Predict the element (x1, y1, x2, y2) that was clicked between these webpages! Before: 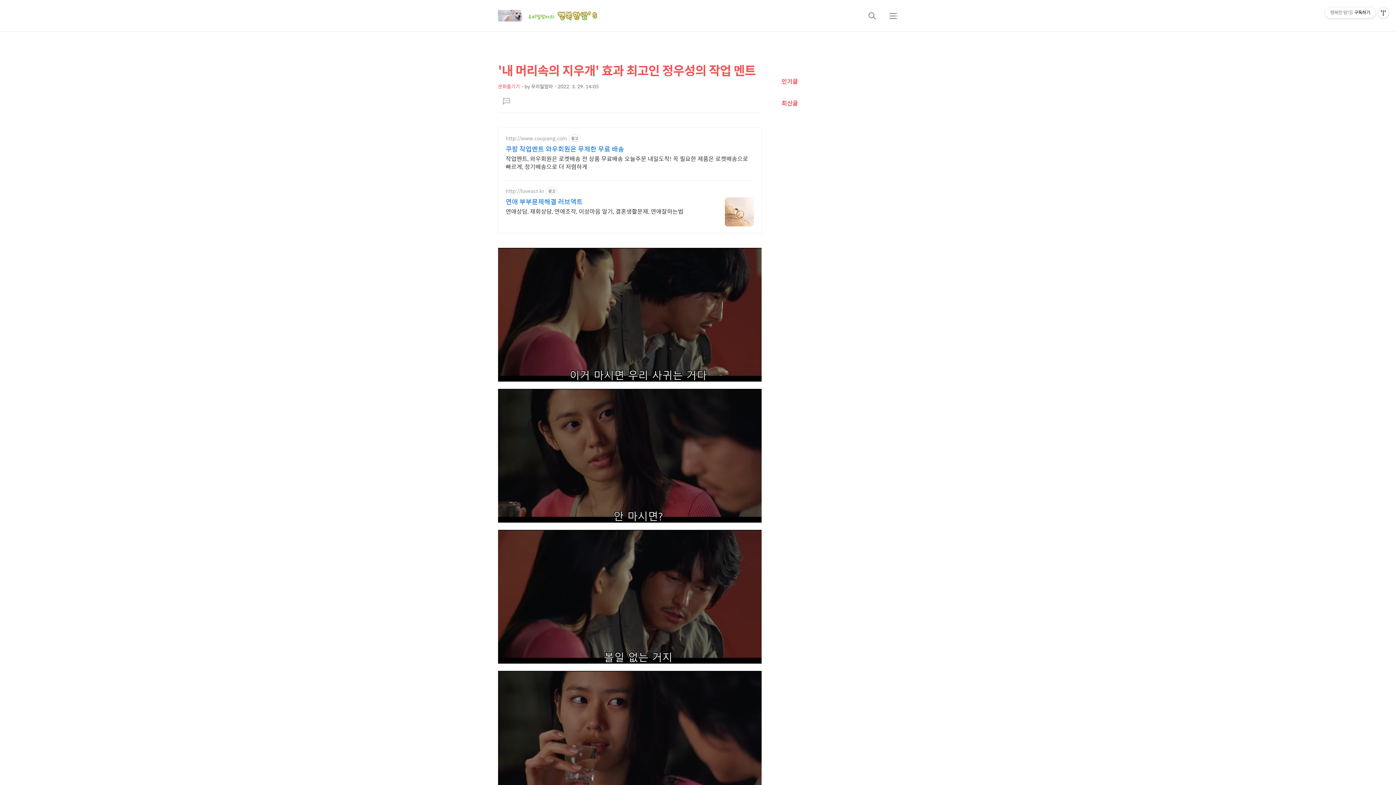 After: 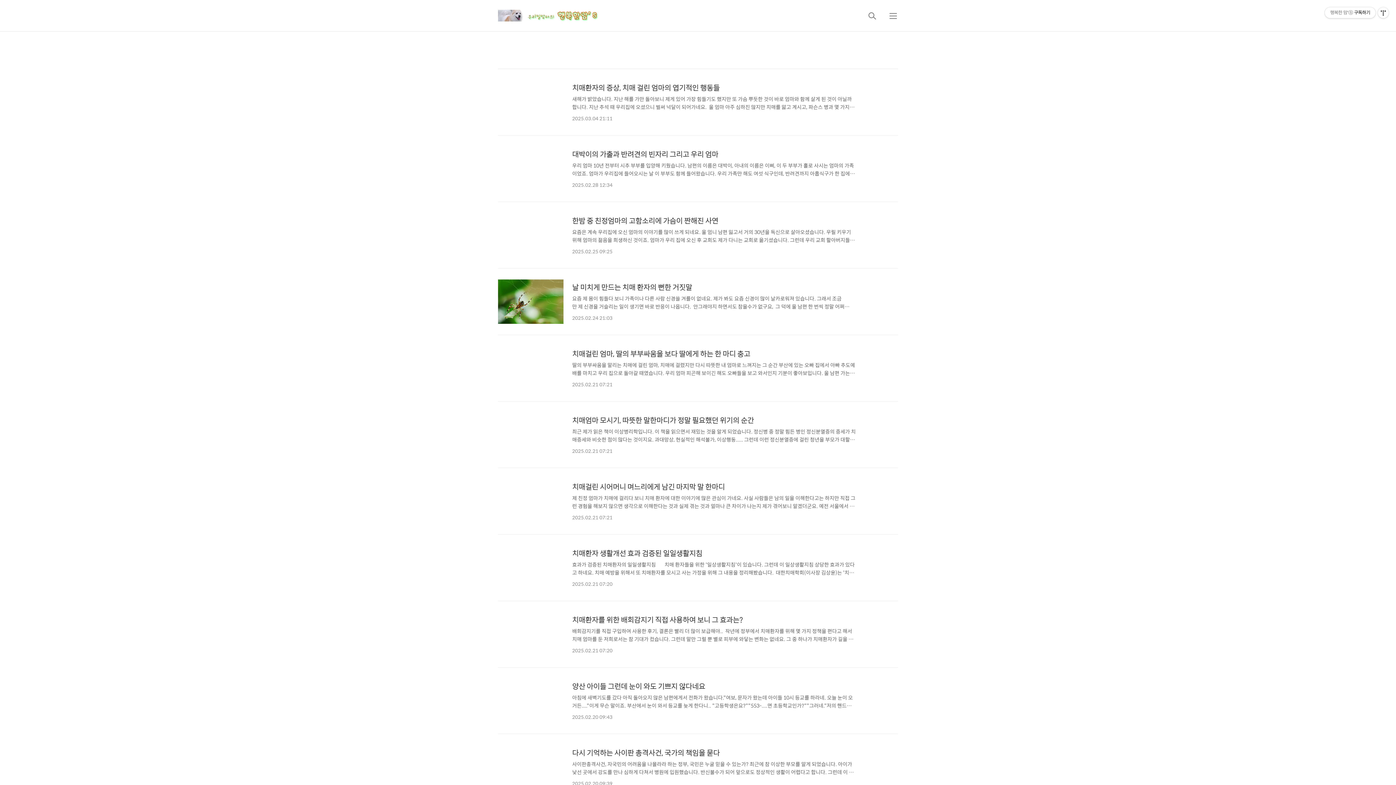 Action: bbox: (498, 0, 614, 31)